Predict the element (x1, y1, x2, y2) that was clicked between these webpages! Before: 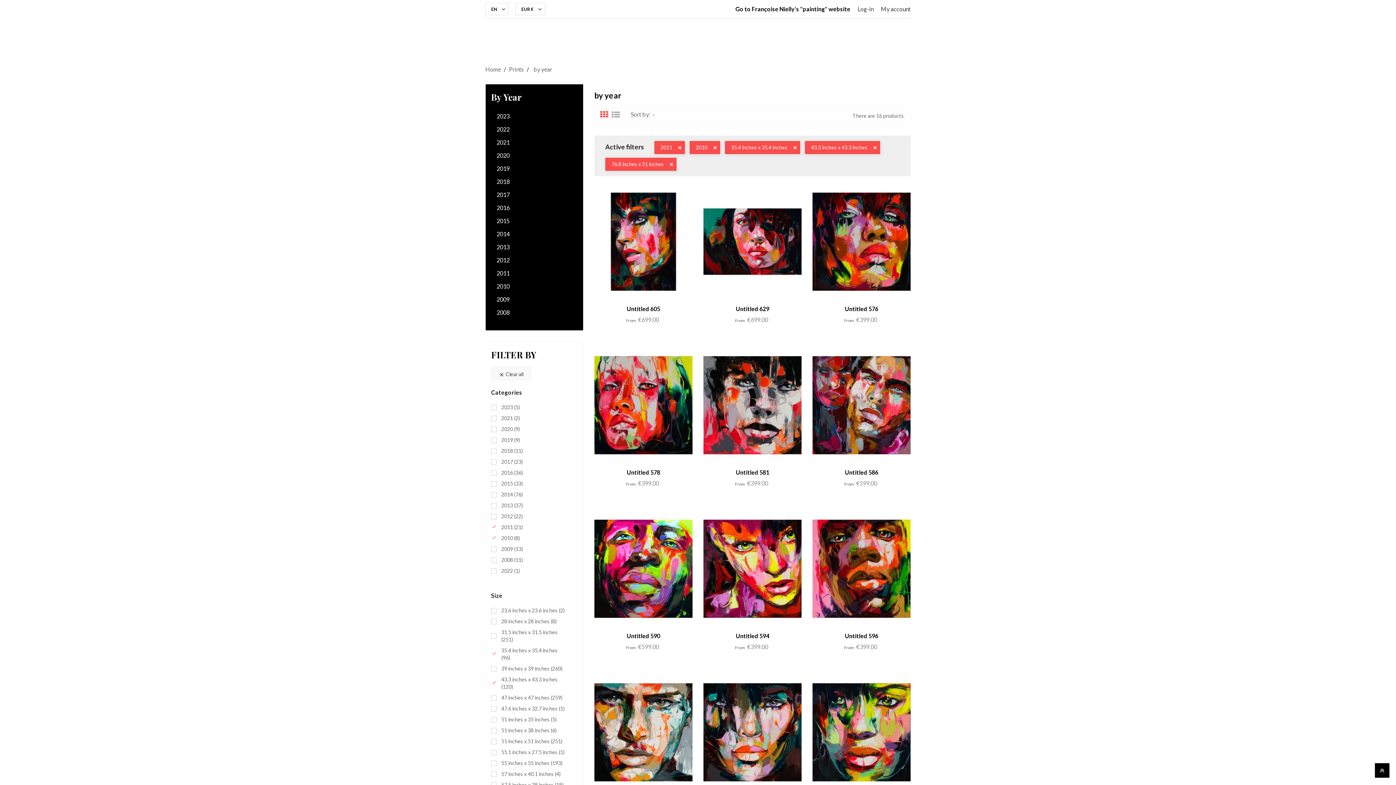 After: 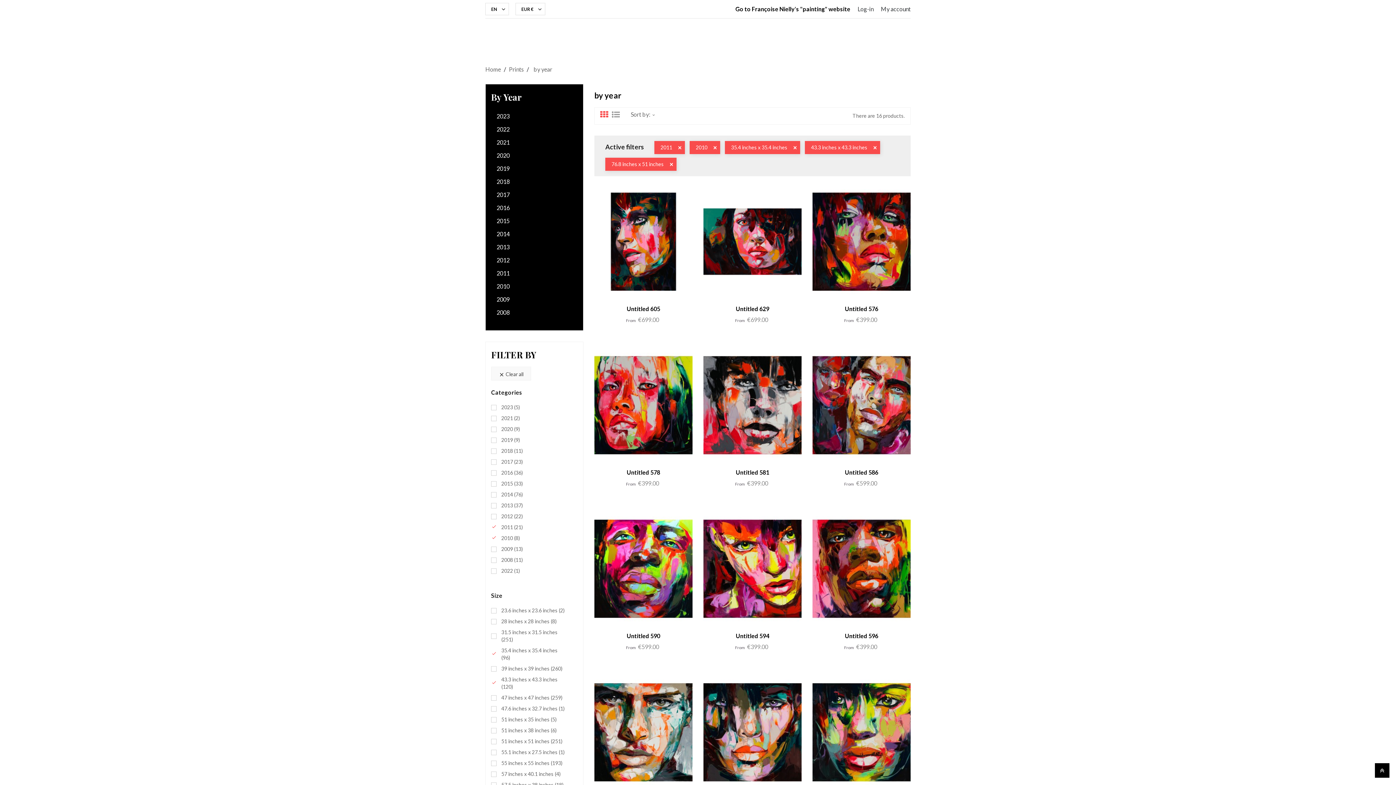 Action: label:  bbox: (651, 110, 656, 120)